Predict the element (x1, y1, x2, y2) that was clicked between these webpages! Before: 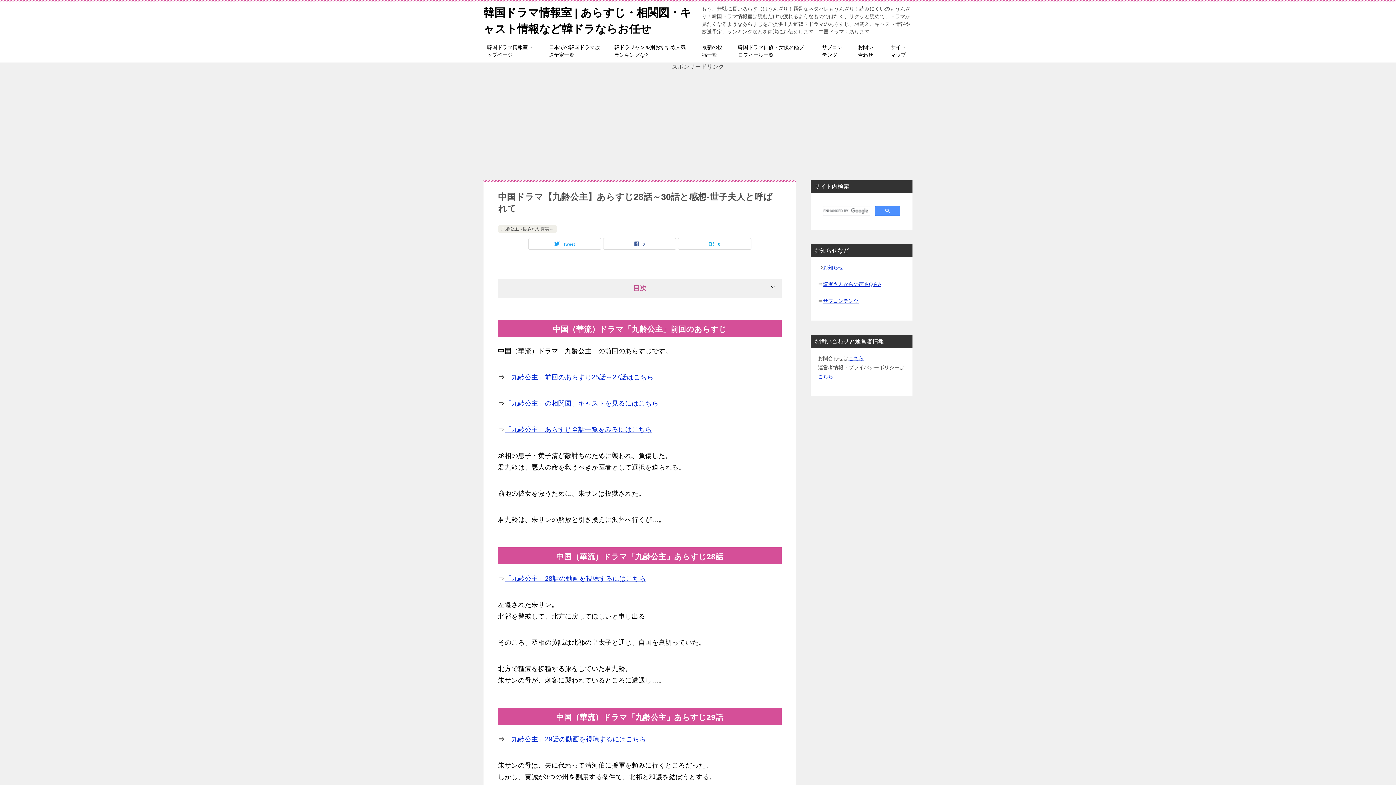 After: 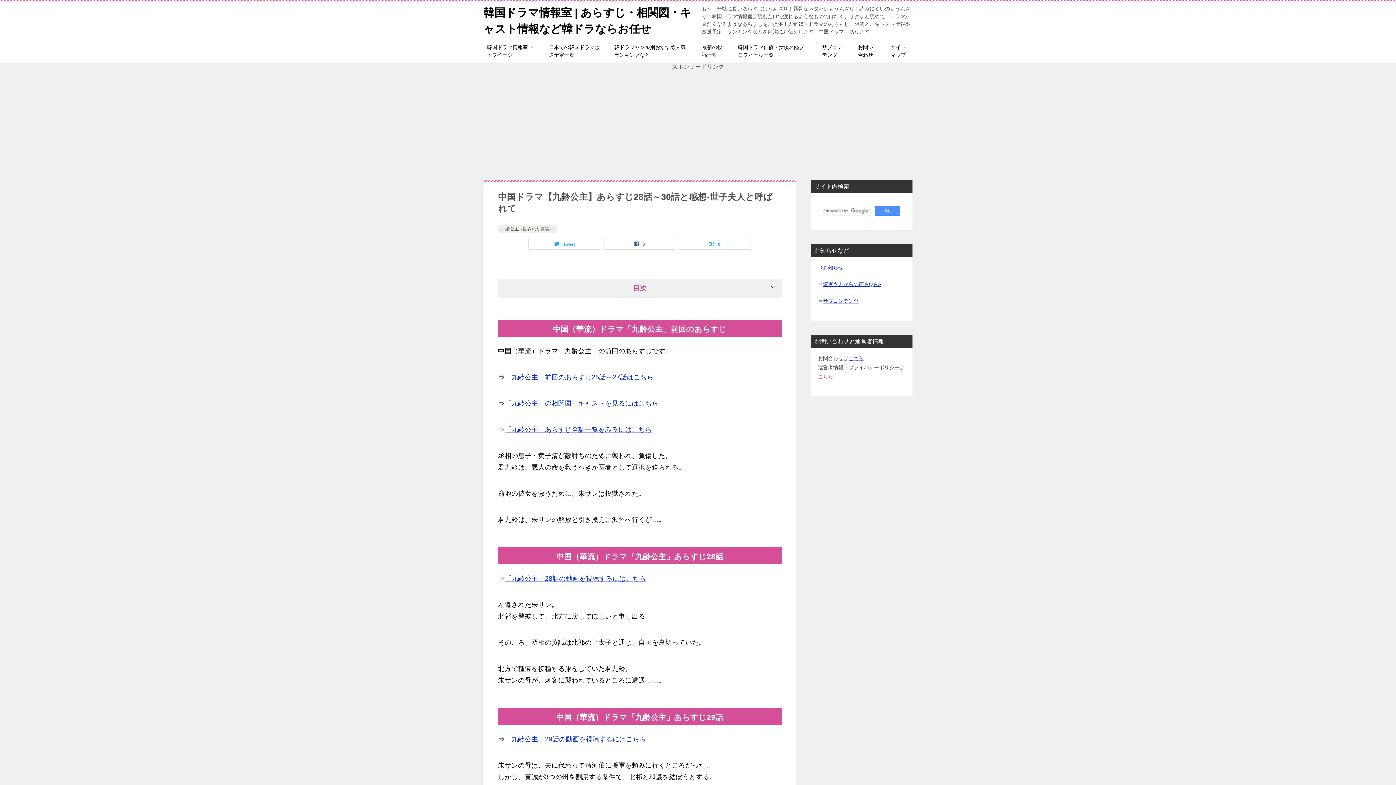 Action: label: こちら bbox: (818, 373, 833, 379)